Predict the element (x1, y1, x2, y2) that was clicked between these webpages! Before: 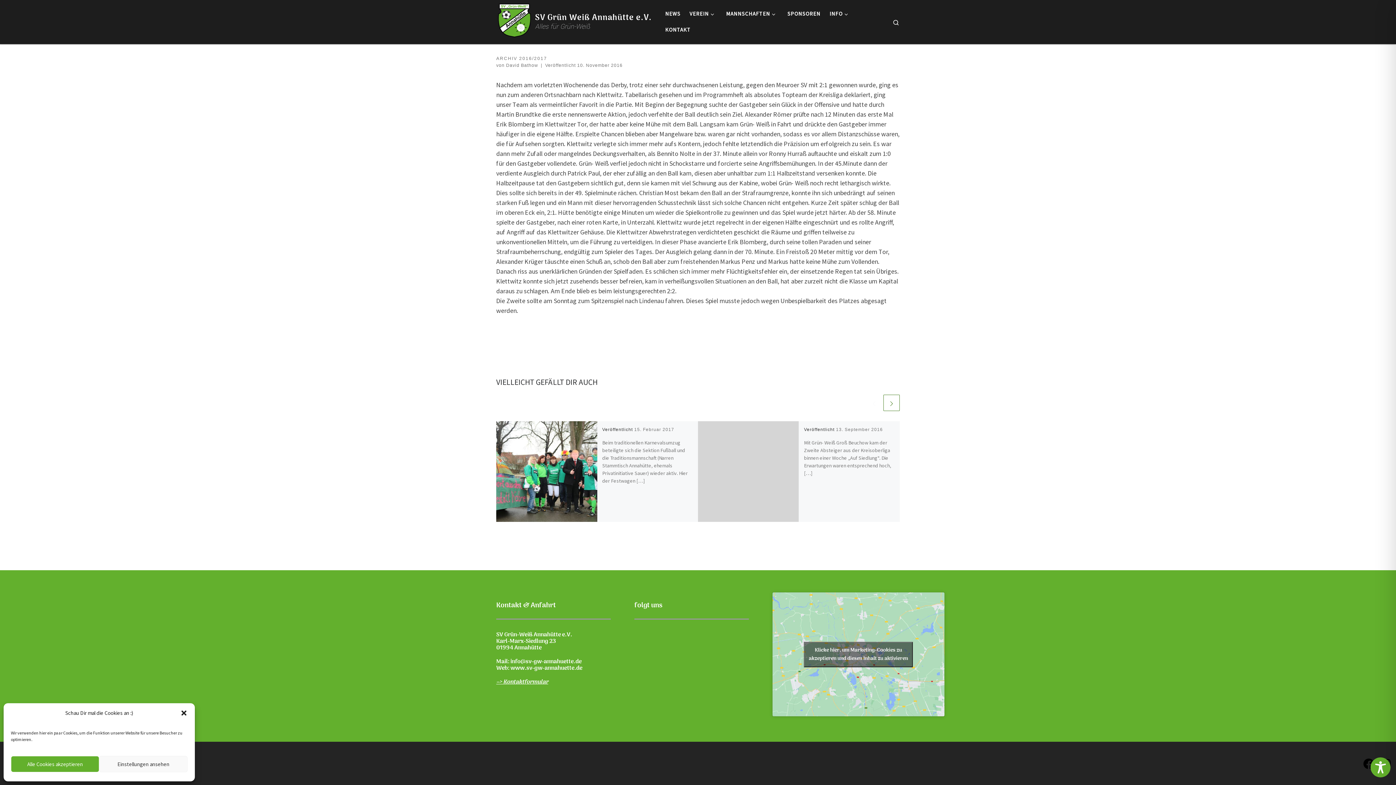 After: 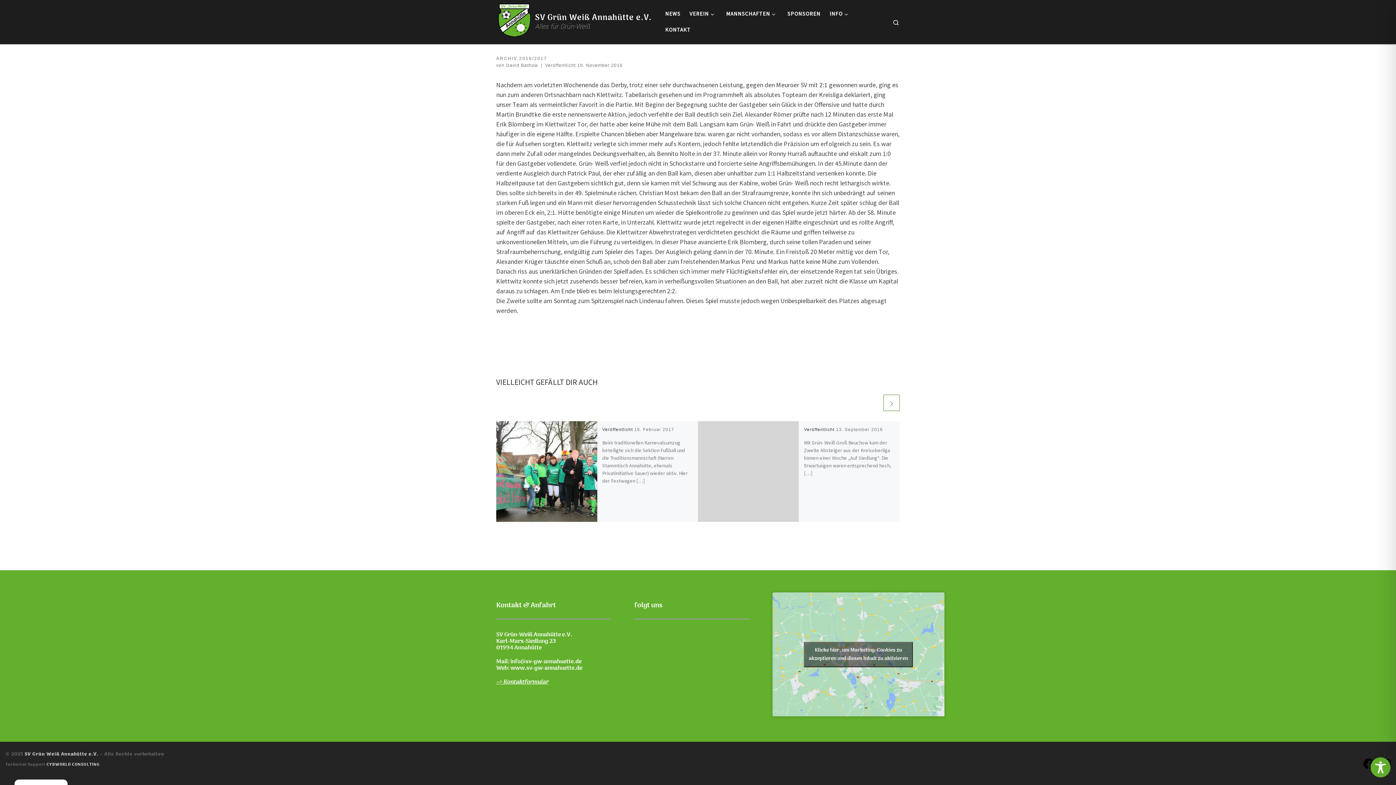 Action: label: Dialog schließen bbox: (180, 709, 187, 716)